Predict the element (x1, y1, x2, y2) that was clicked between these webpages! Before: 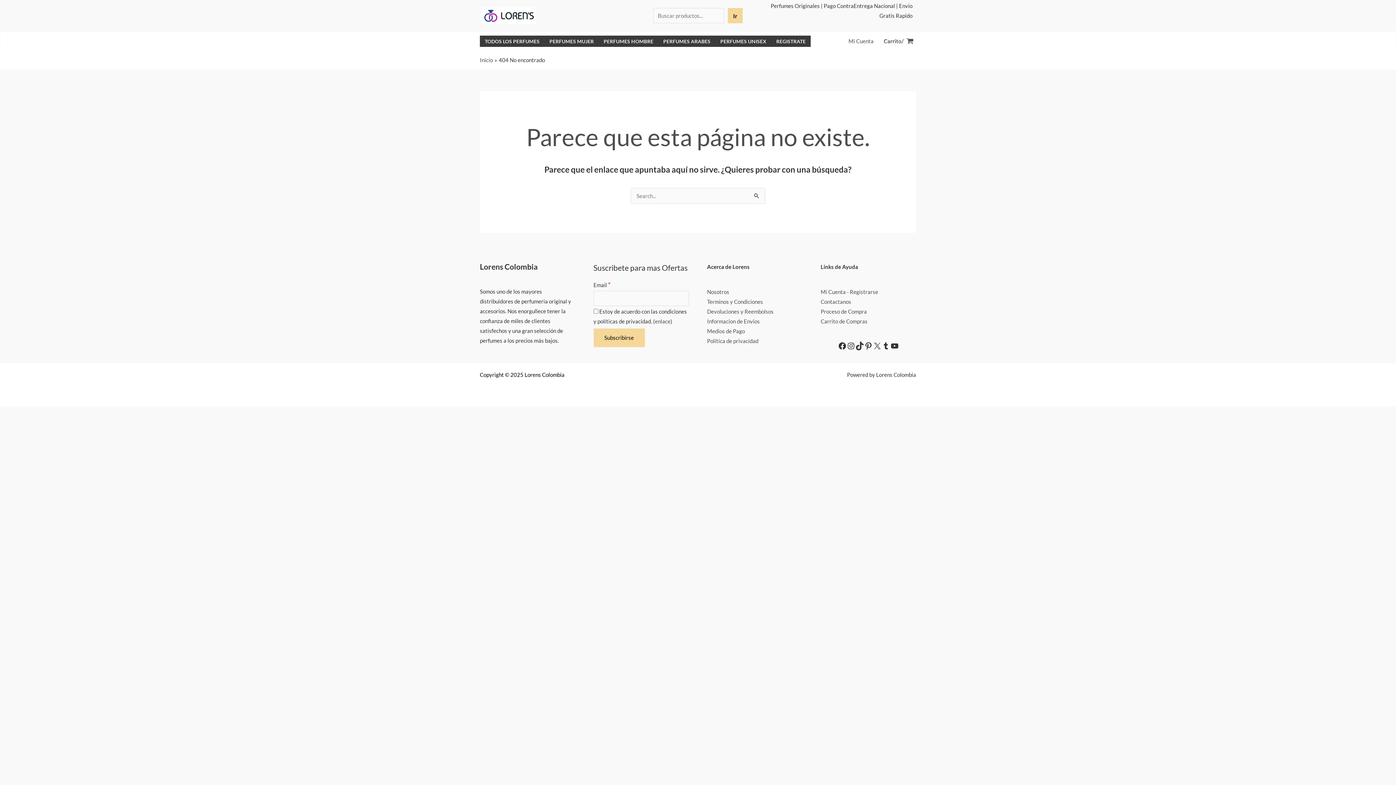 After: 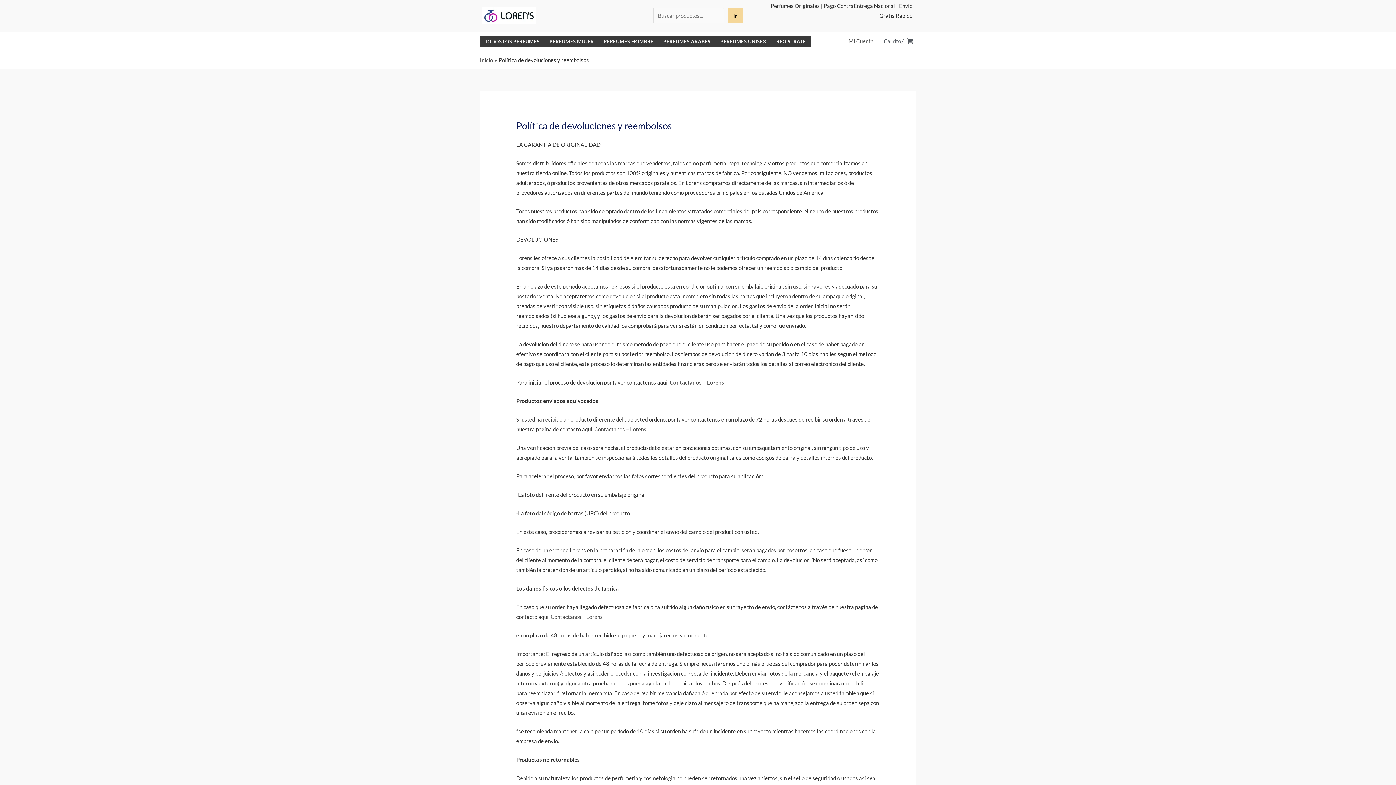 Action: bbox: (707, 308, 773, 314) label: Devoluciones y Reembolsos